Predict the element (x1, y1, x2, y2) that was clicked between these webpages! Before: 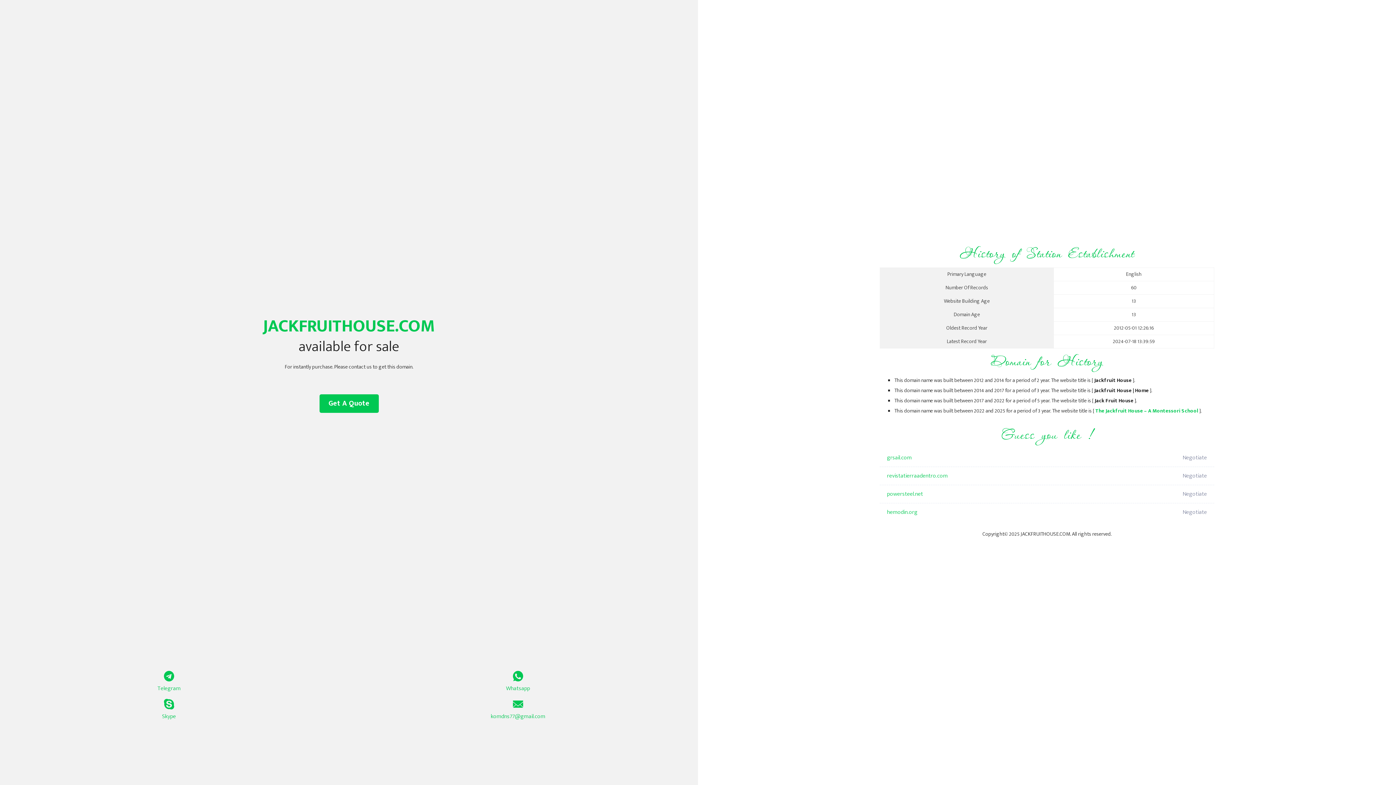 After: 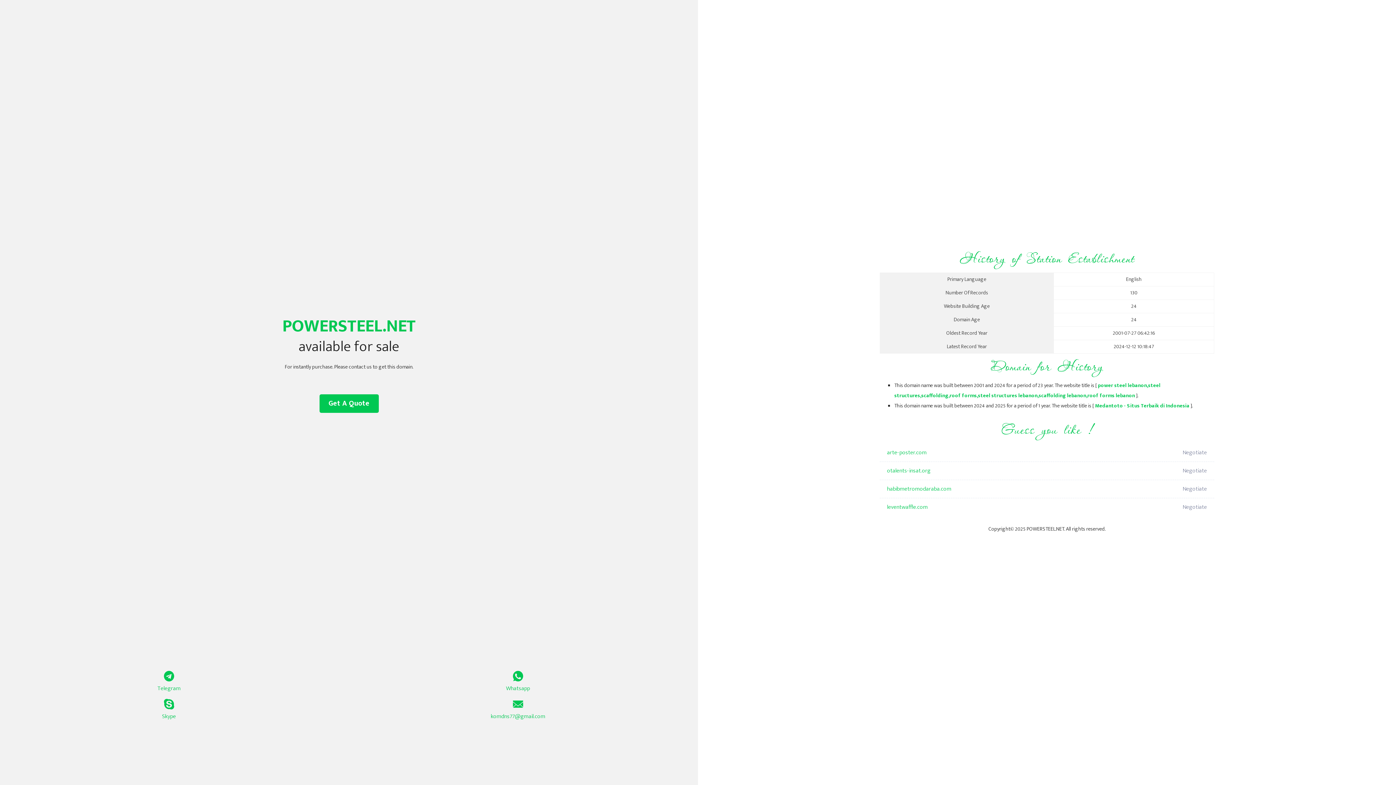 Action: label: powersteel.net bbox: (887, 485, 1098, 503)